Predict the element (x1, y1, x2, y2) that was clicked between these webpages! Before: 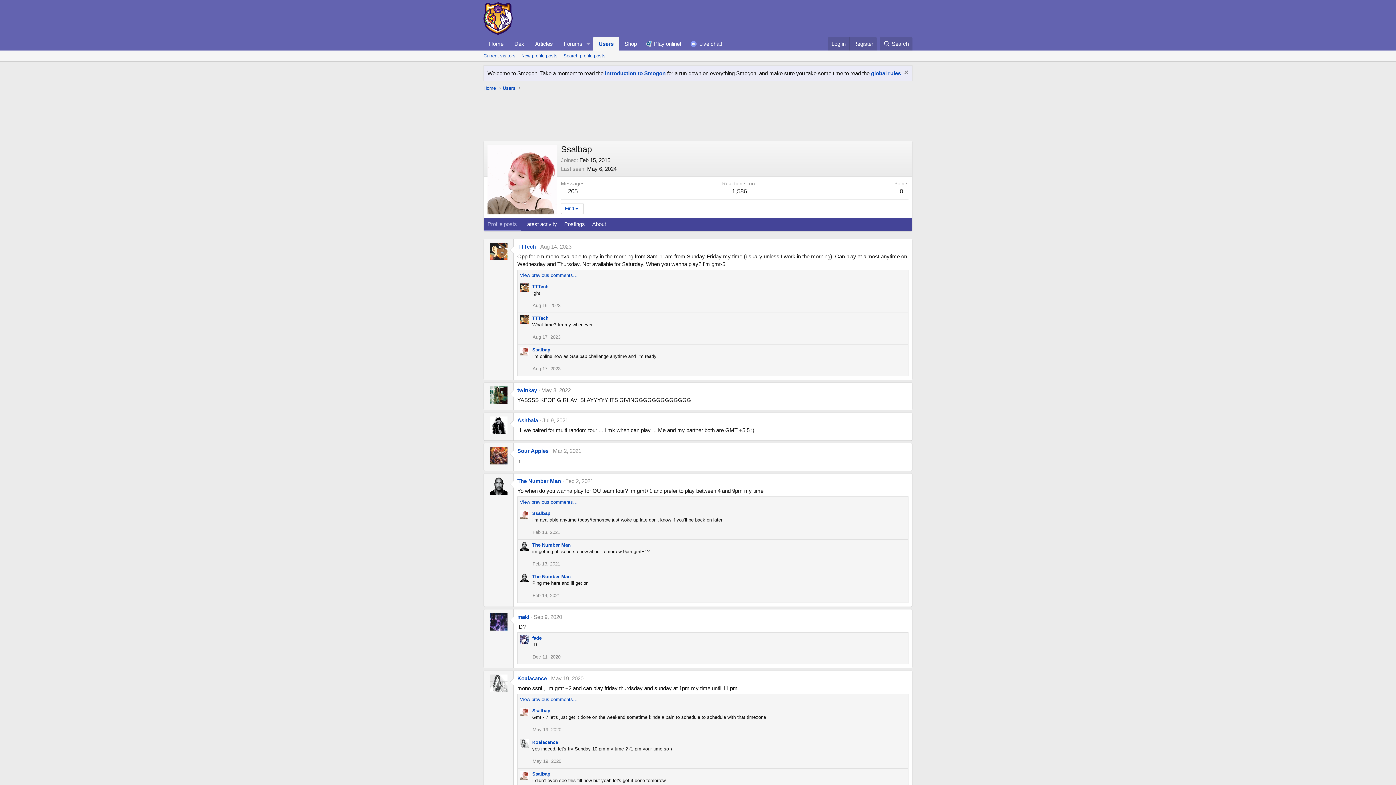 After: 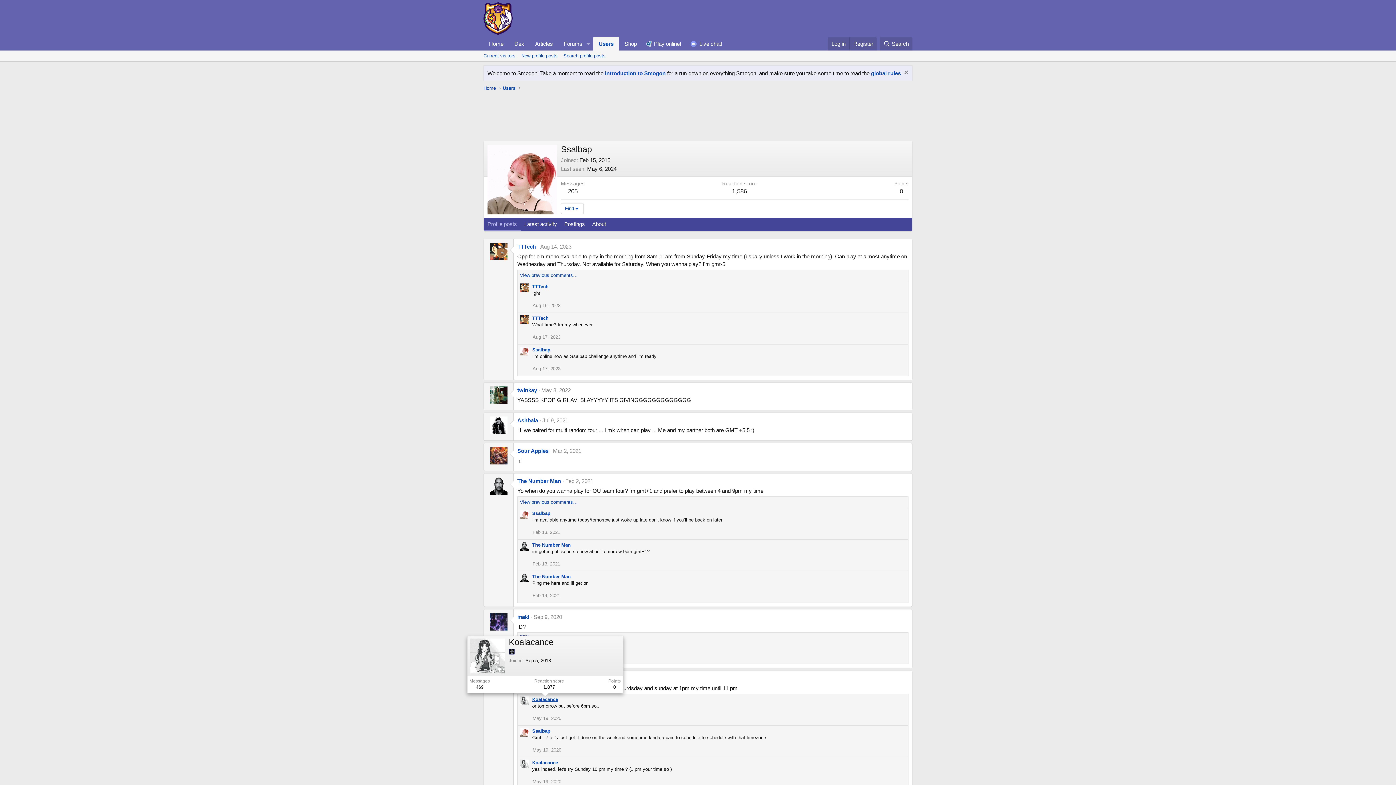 Action: bbox: (520, 697, 577, 702) label: View previous comments…